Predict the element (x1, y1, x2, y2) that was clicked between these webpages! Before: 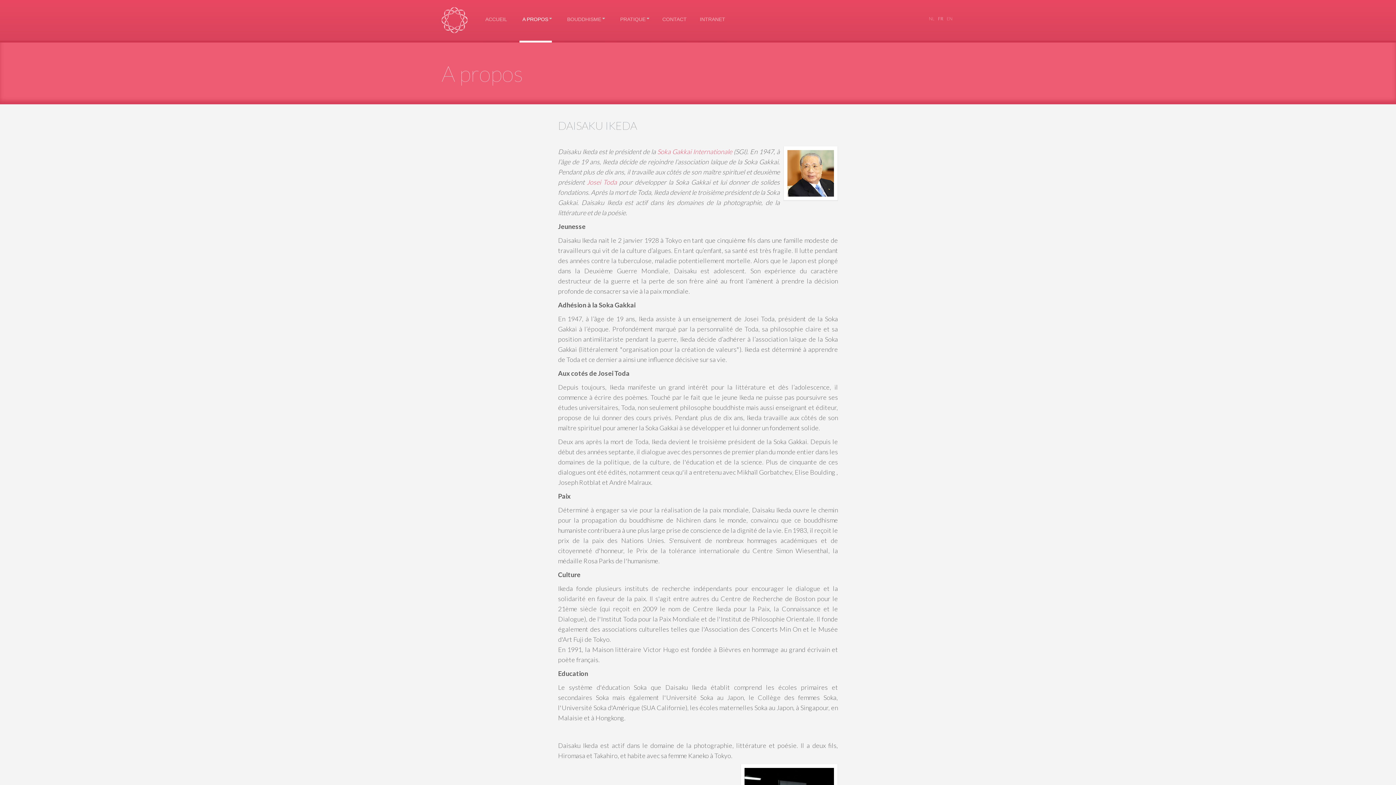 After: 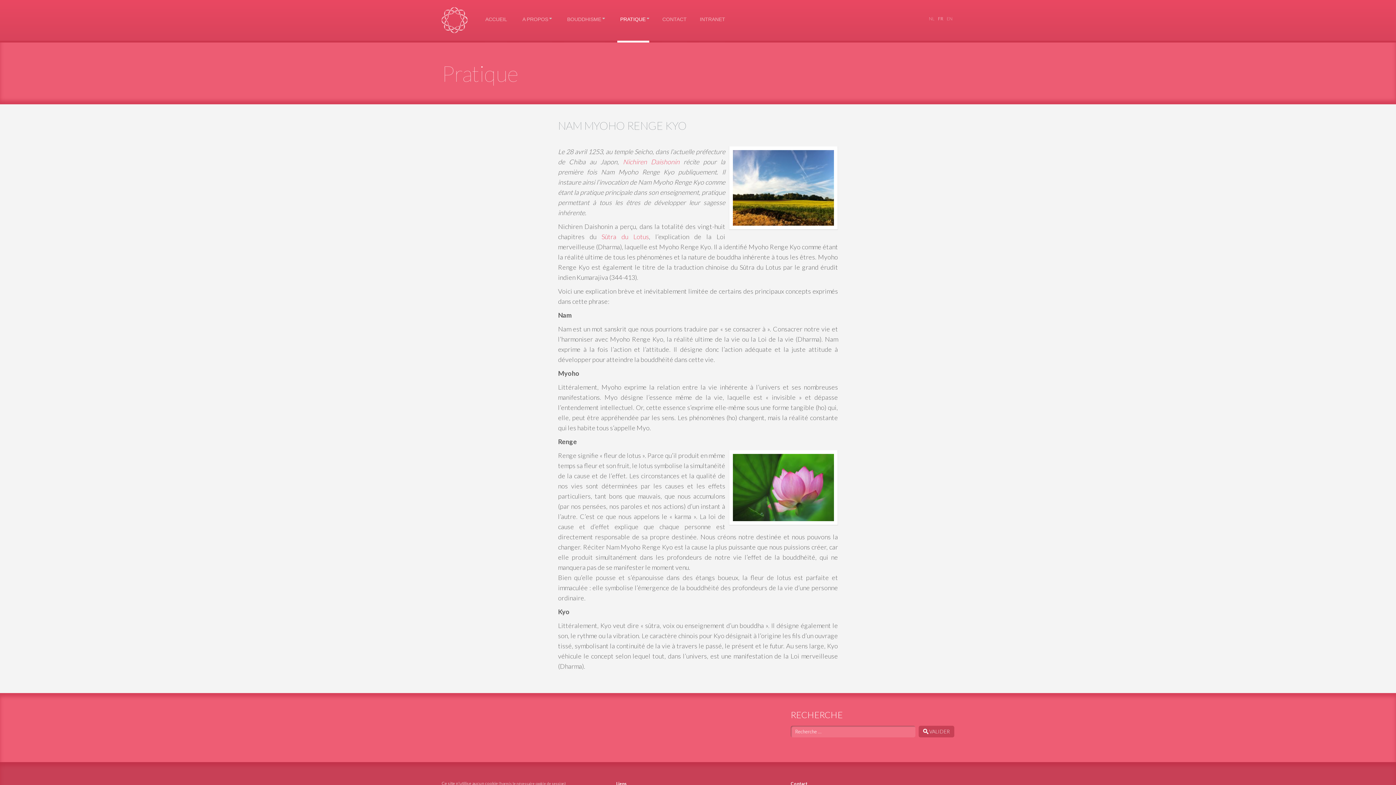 Action: label: PRATIQUE bbox: (617, 14, 649, 42)